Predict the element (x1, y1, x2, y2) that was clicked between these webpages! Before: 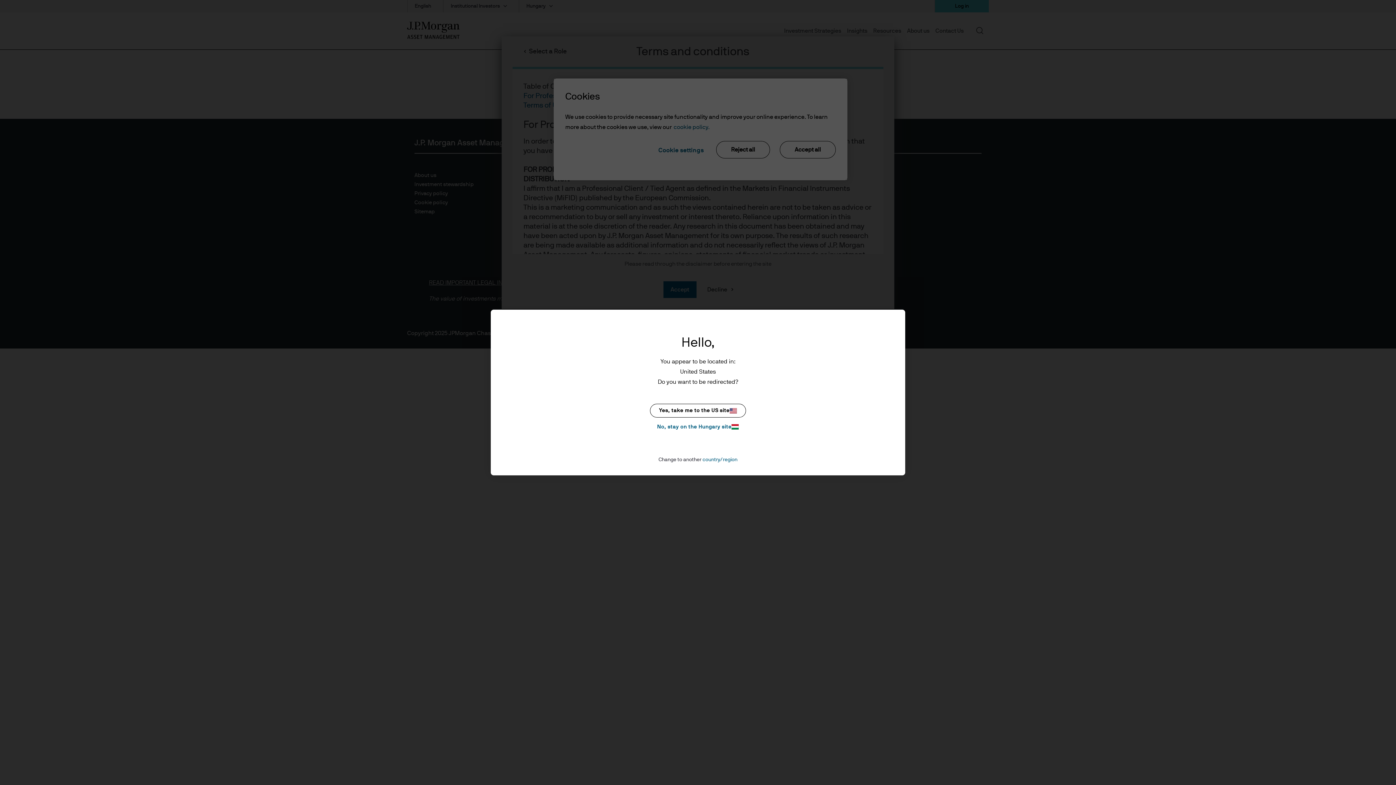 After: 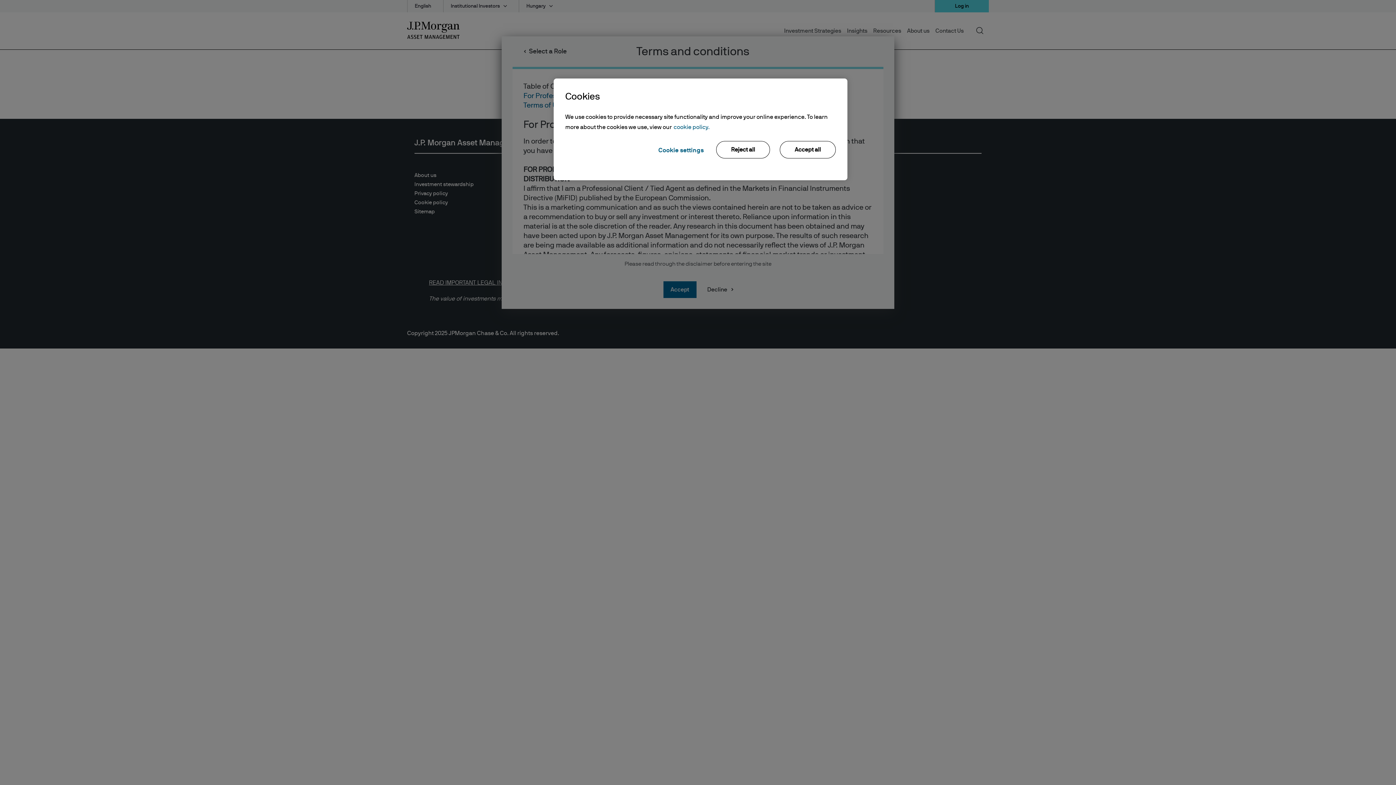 Action: bbox: (650, 422, 746, 431) label: No, stay on the Hungary site